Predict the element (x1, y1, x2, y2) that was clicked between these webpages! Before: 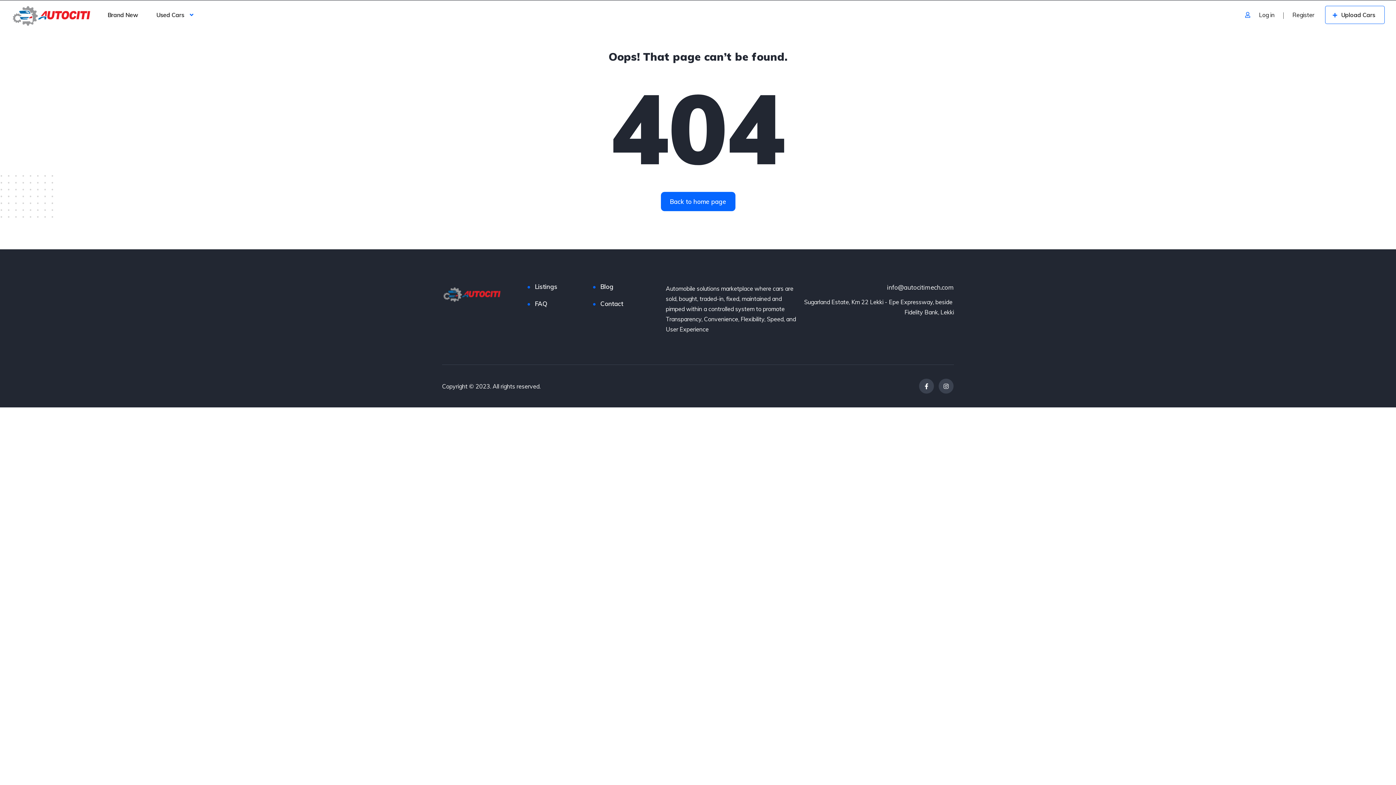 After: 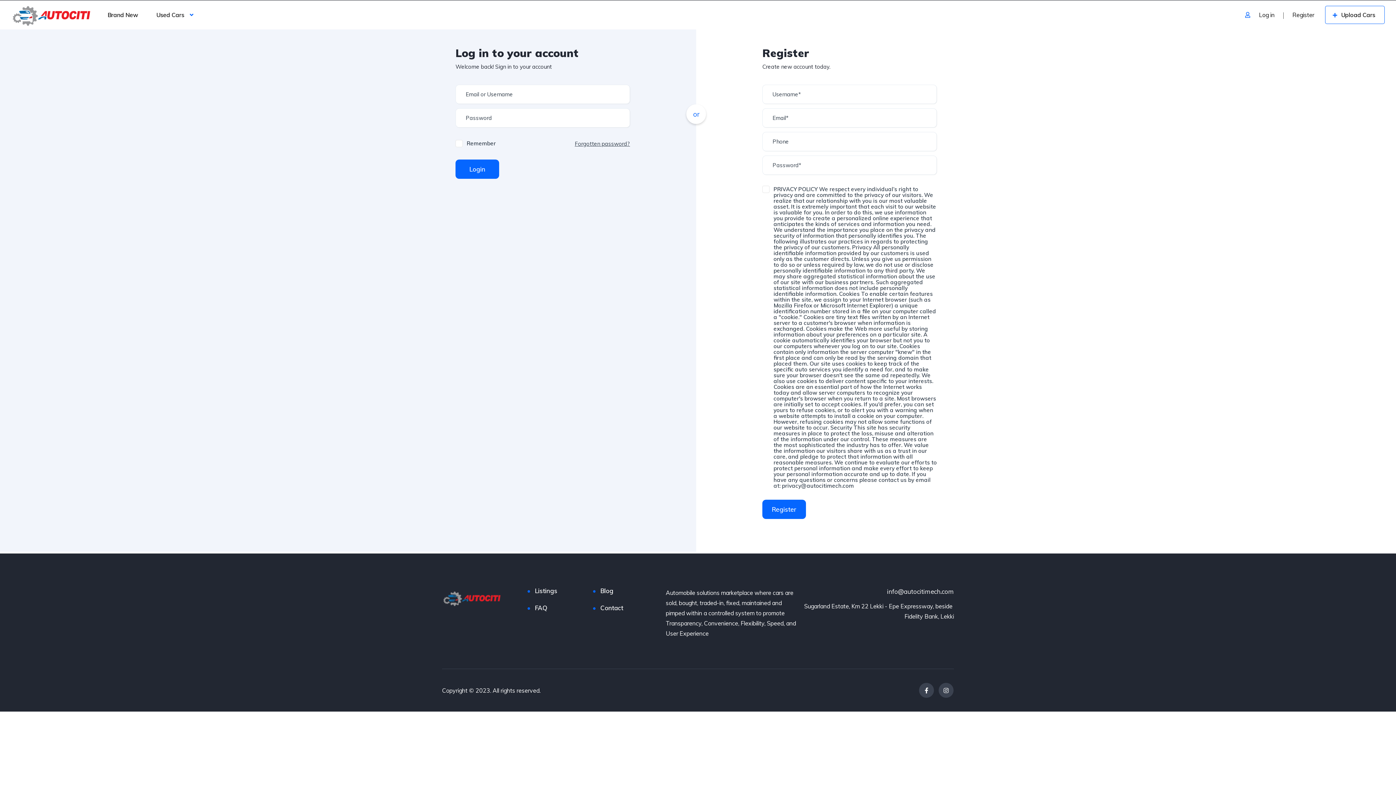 Action: bbox: (1259, 11, 1276, 18) label: Log in 